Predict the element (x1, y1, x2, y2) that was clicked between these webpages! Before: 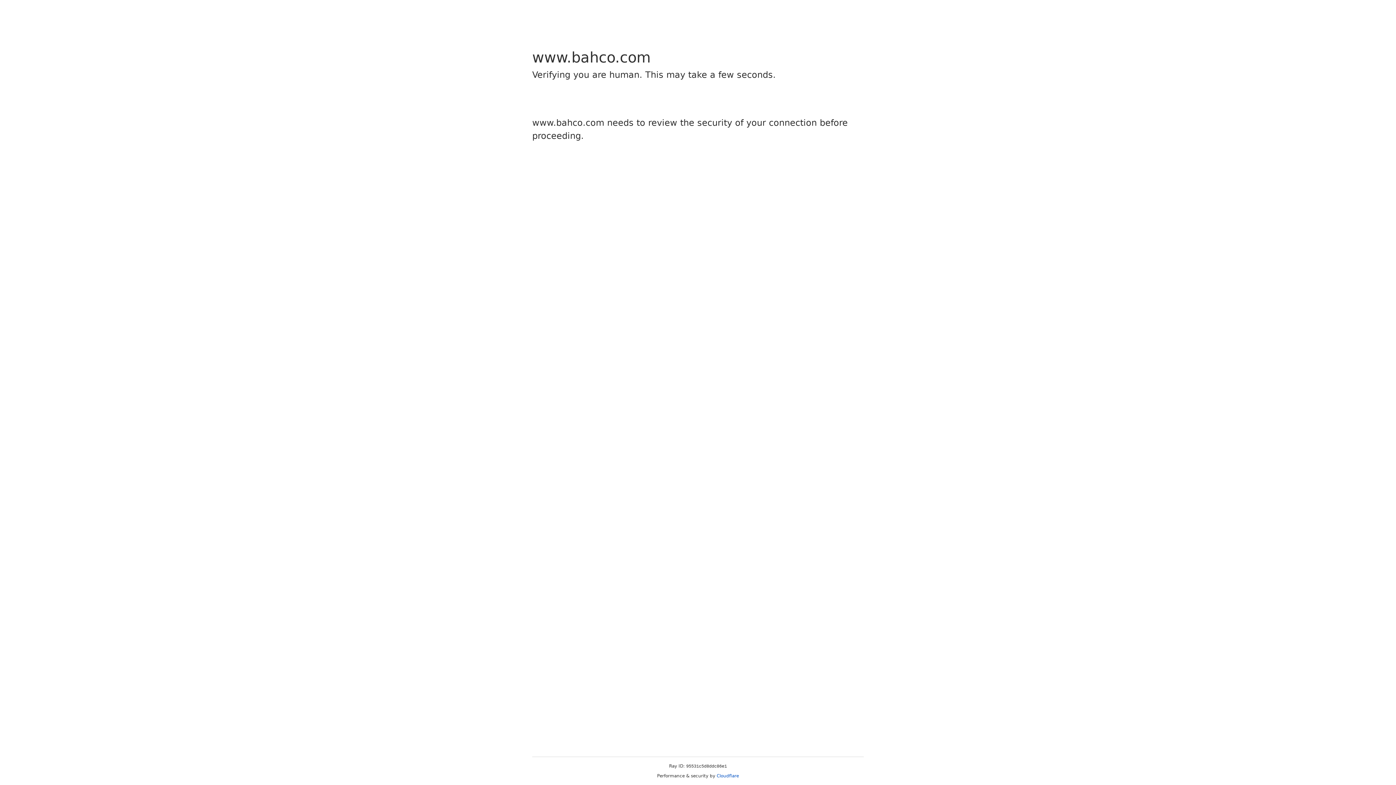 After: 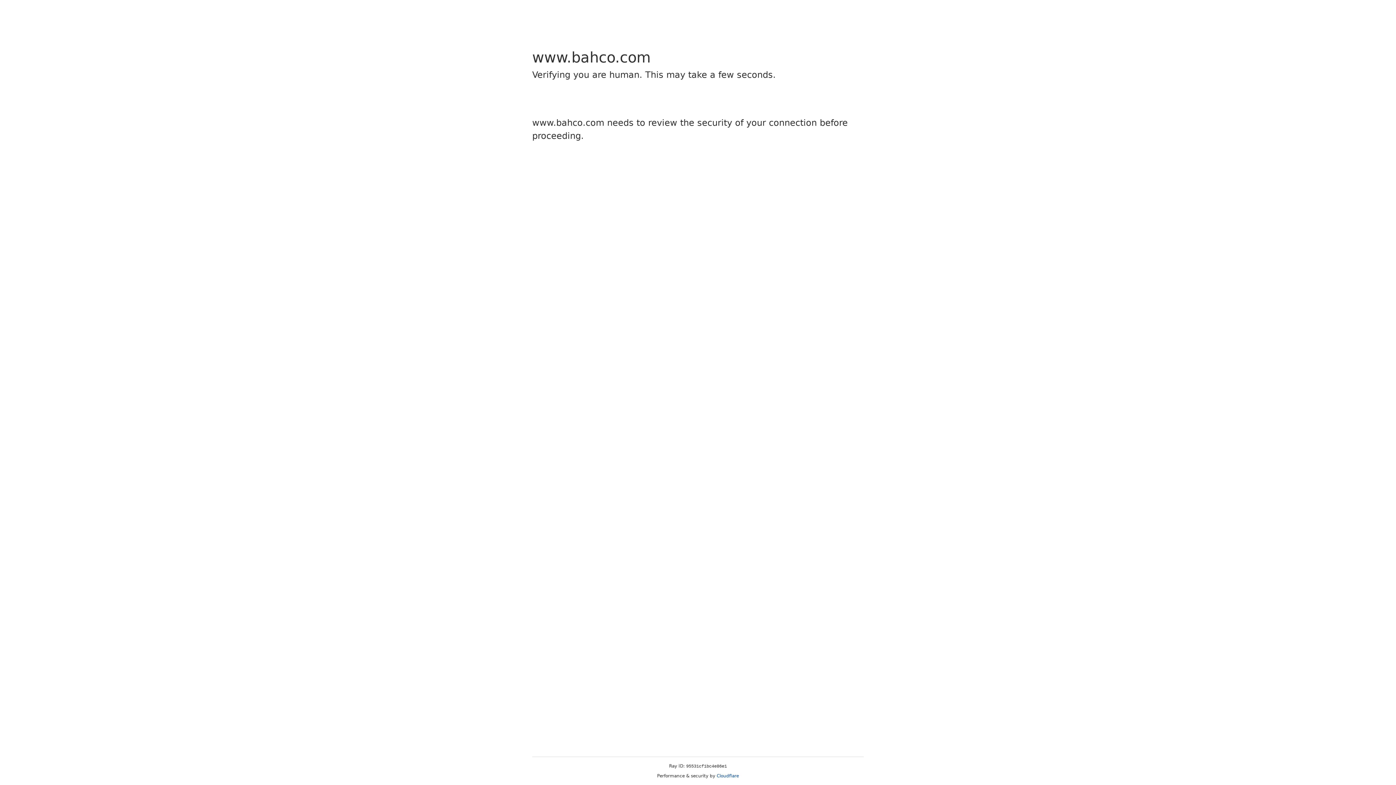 Action: label: Cloudflare bbox: (716, 773, 739, 778)